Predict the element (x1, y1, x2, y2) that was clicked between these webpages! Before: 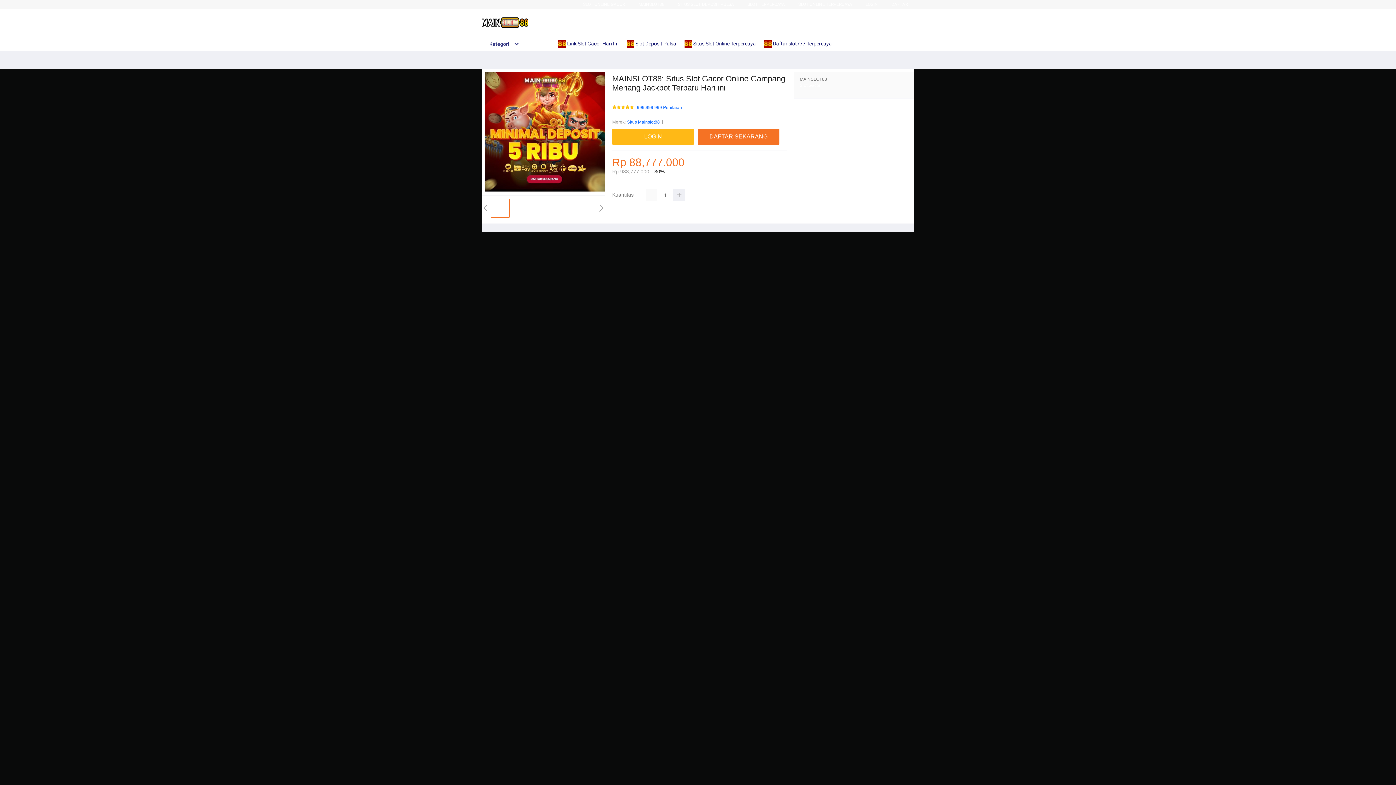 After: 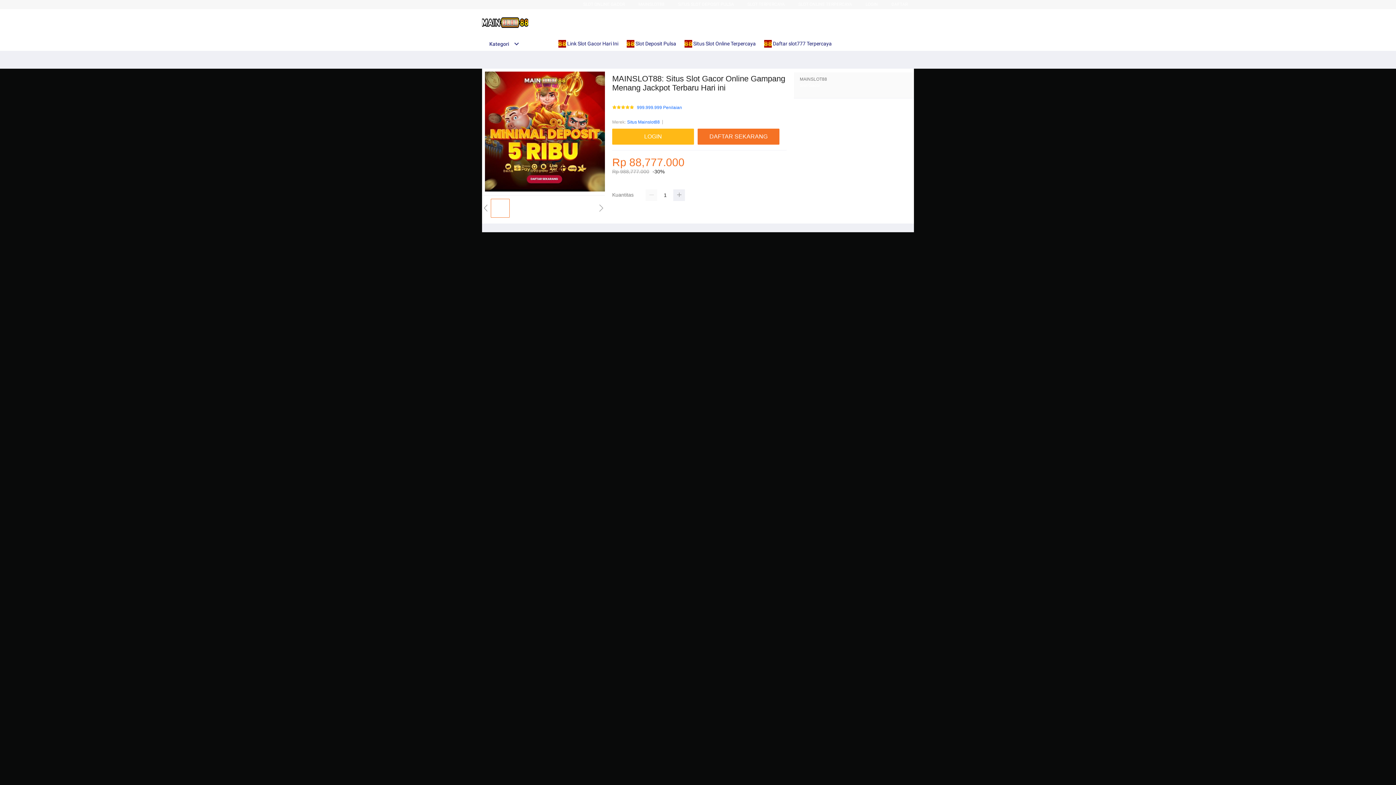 Action: bbox: (482, 41, 519, 46) label: Kategori